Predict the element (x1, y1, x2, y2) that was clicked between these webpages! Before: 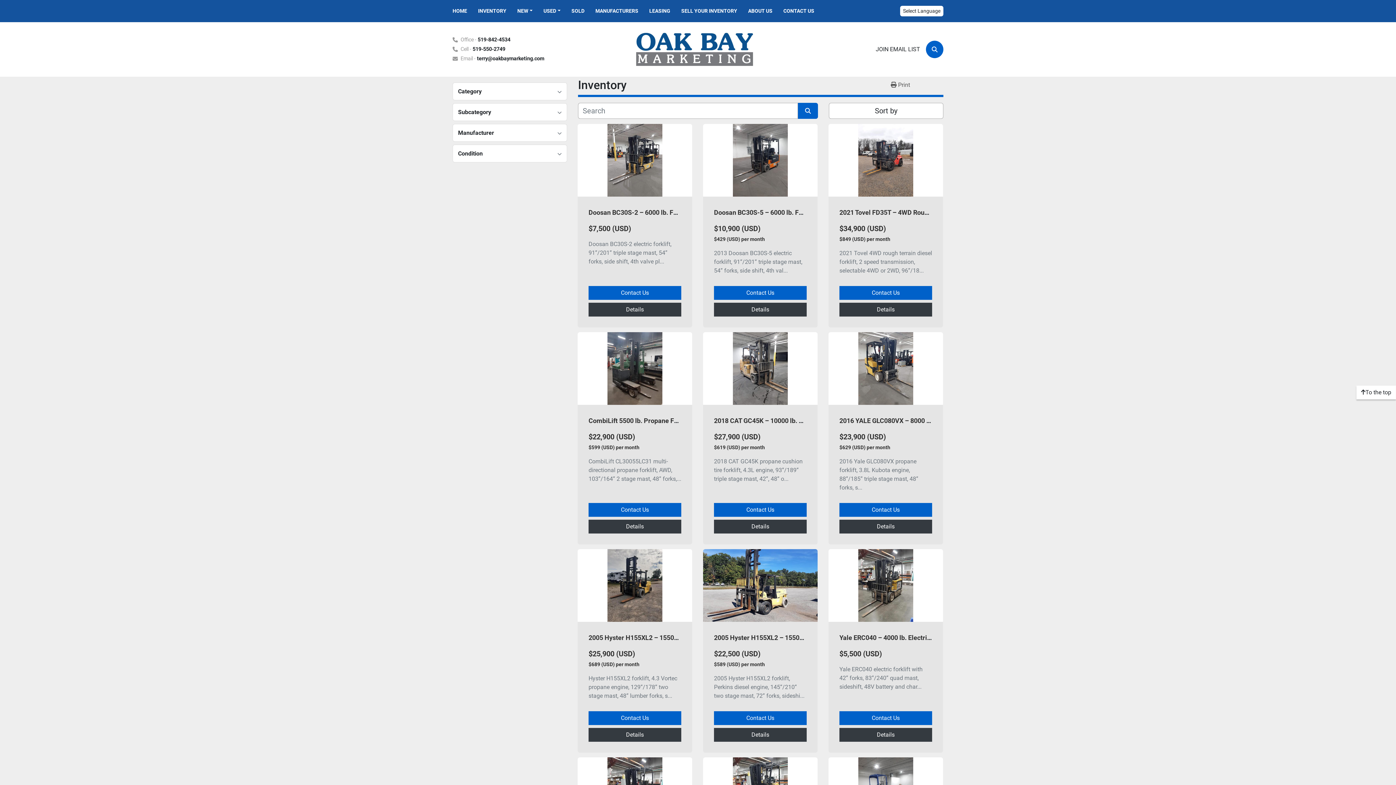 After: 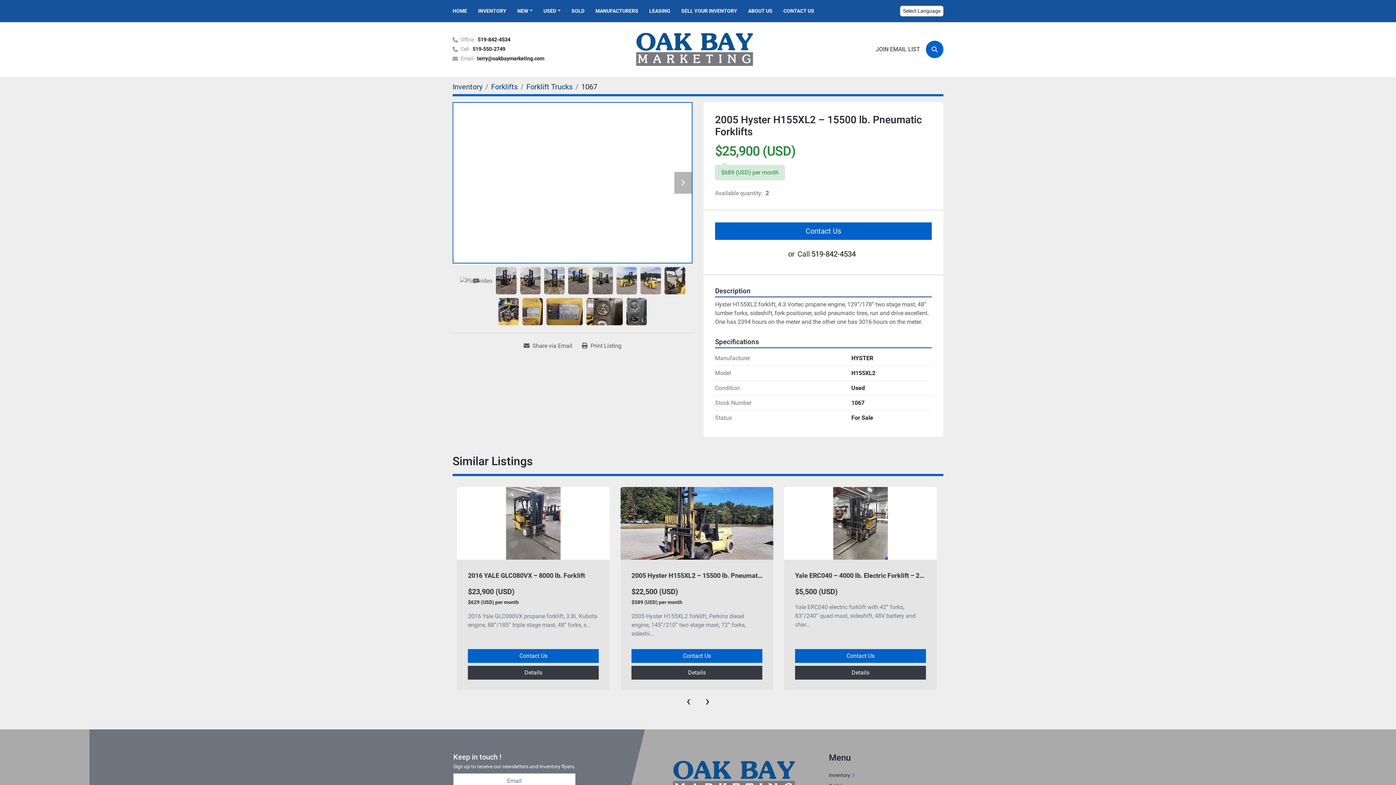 Action: label: Details bbox: (588, 728, 681, 742)